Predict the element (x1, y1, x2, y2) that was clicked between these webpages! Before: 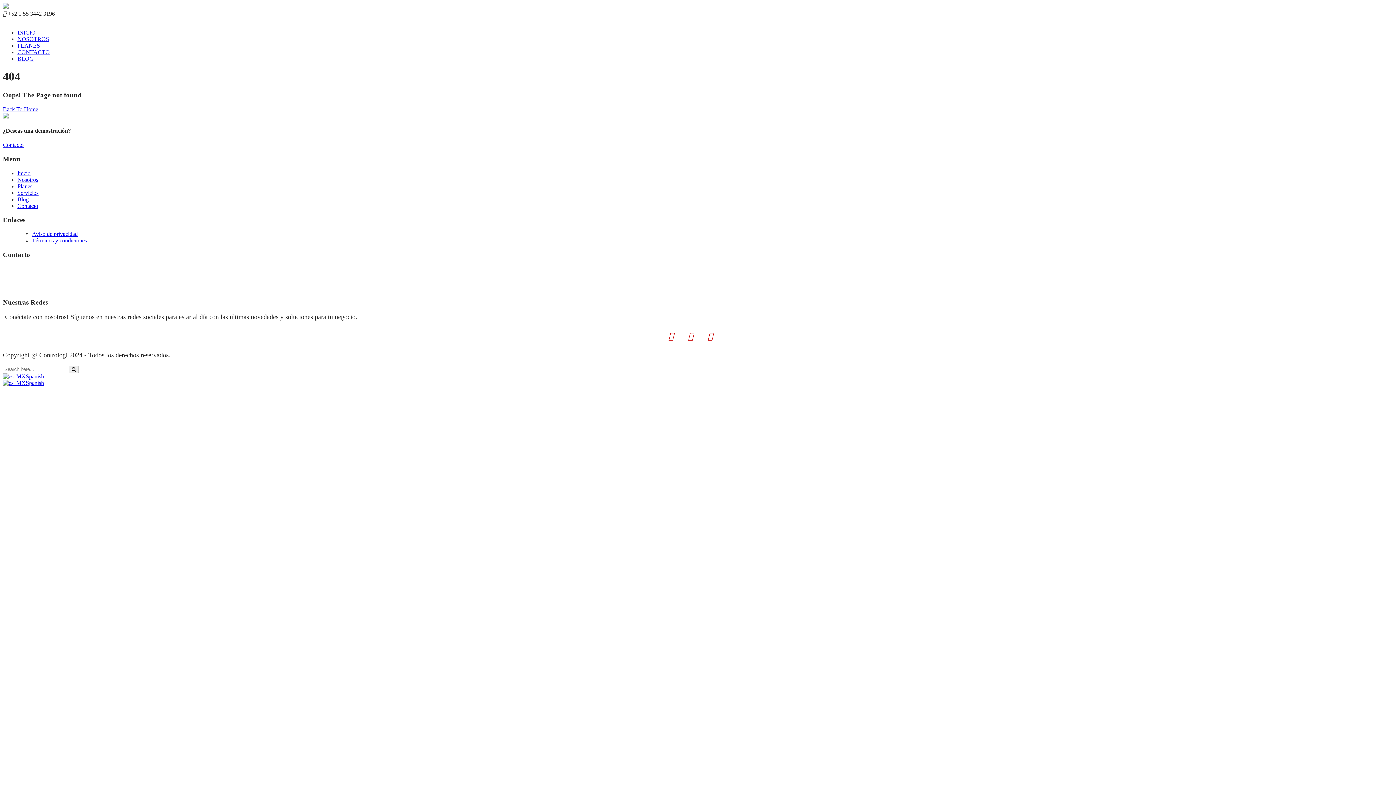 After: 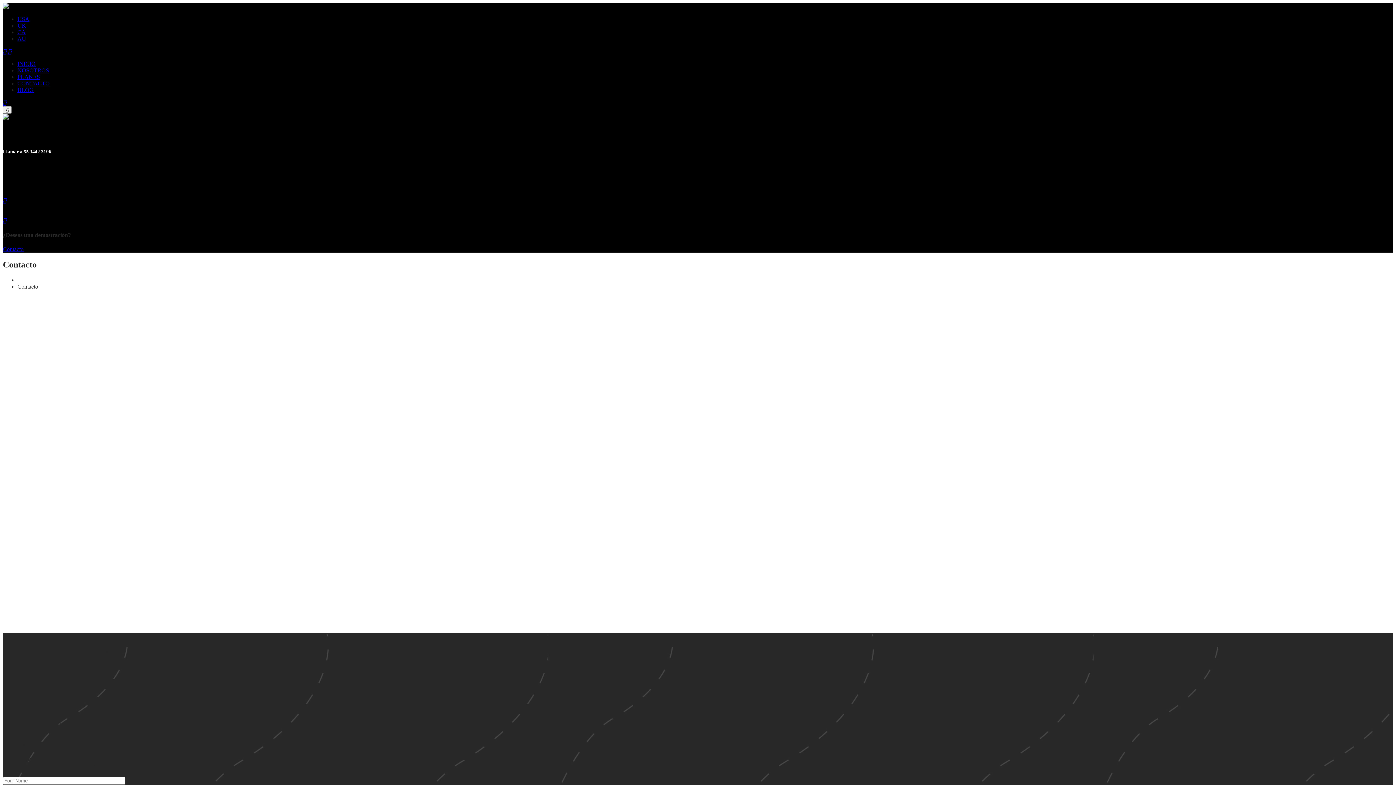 Action: bbox: (2, 141, 23, 148) label: Contacto